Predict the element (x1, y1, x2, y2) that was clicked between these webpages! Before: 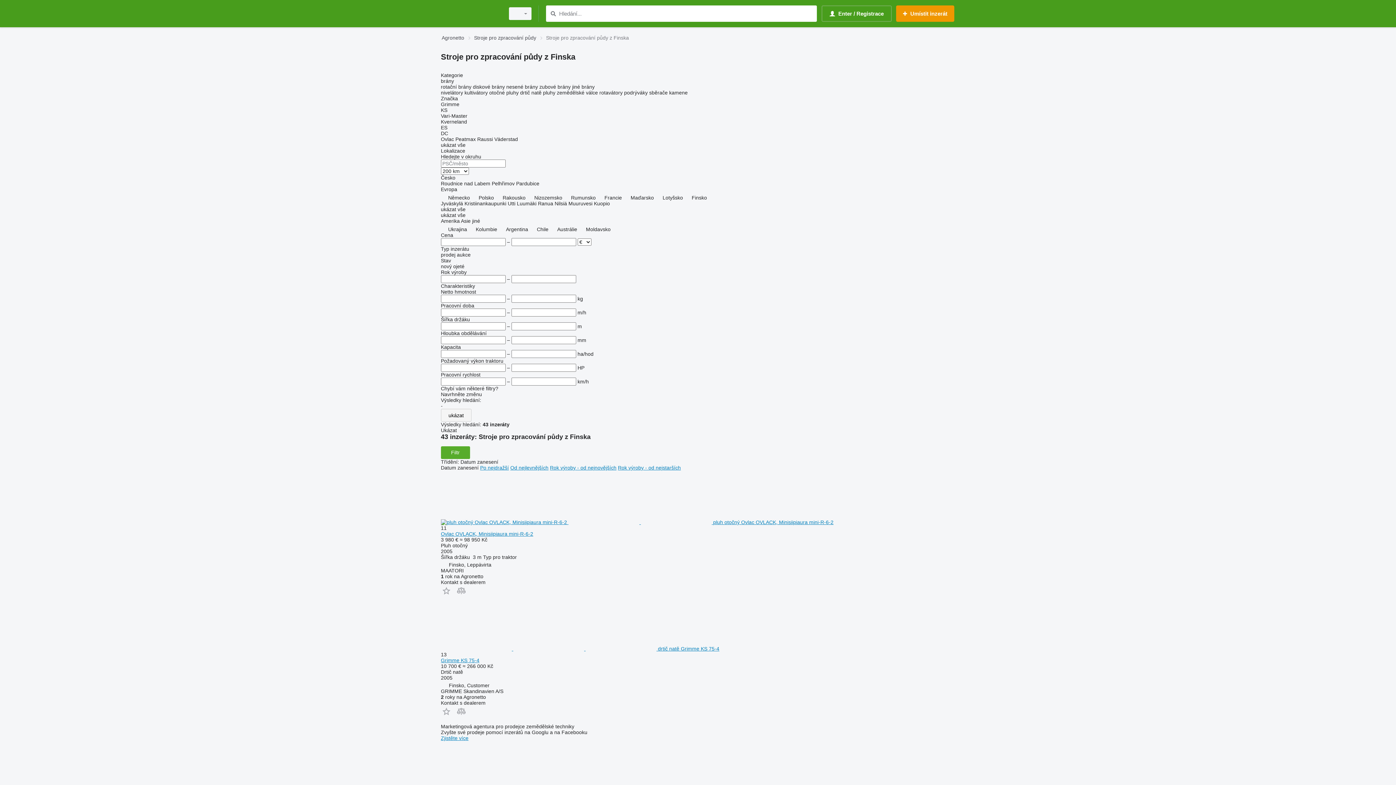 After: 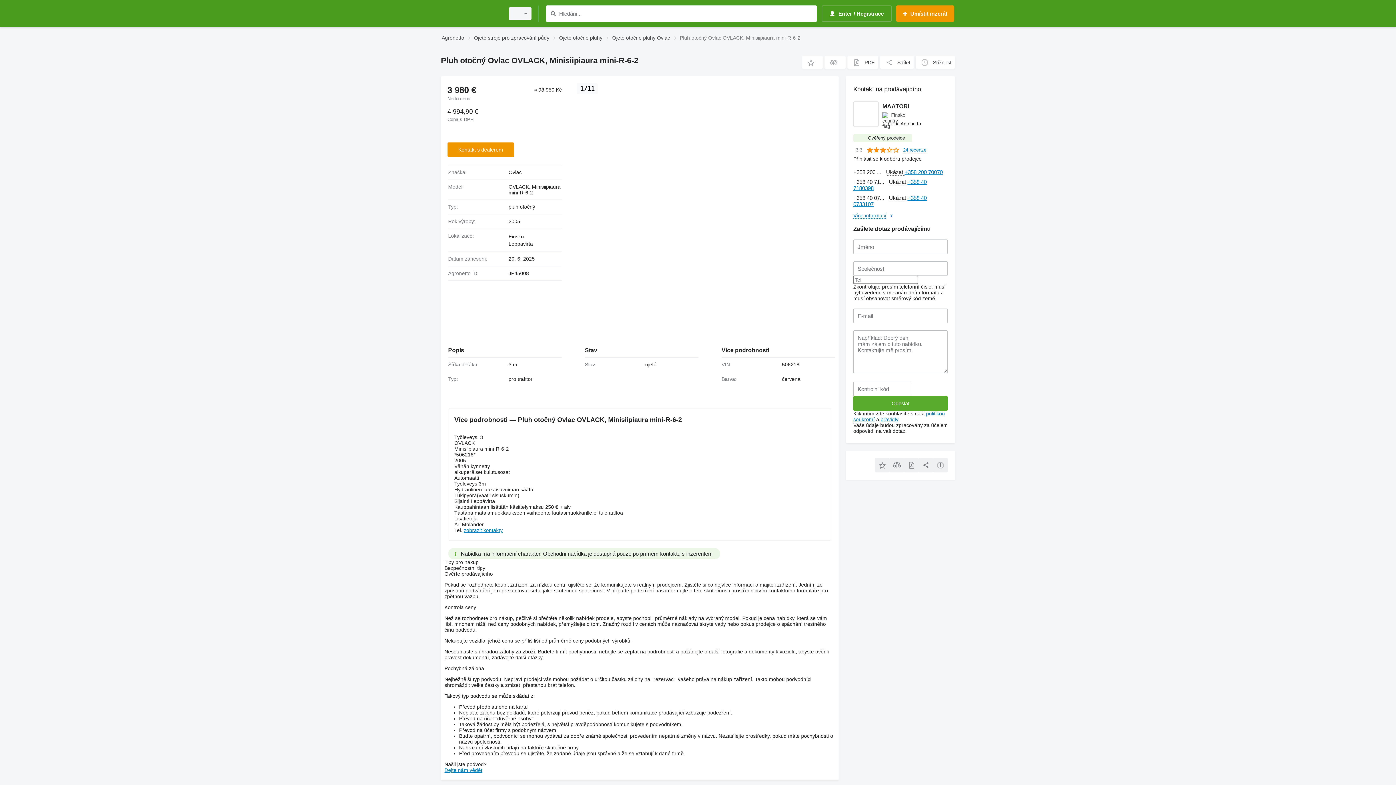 Action: label:    pluh otočný Ovlac OVLACK, Minisiipiaura mini-R-6-2 bbox: (441, 519, 833, 525)